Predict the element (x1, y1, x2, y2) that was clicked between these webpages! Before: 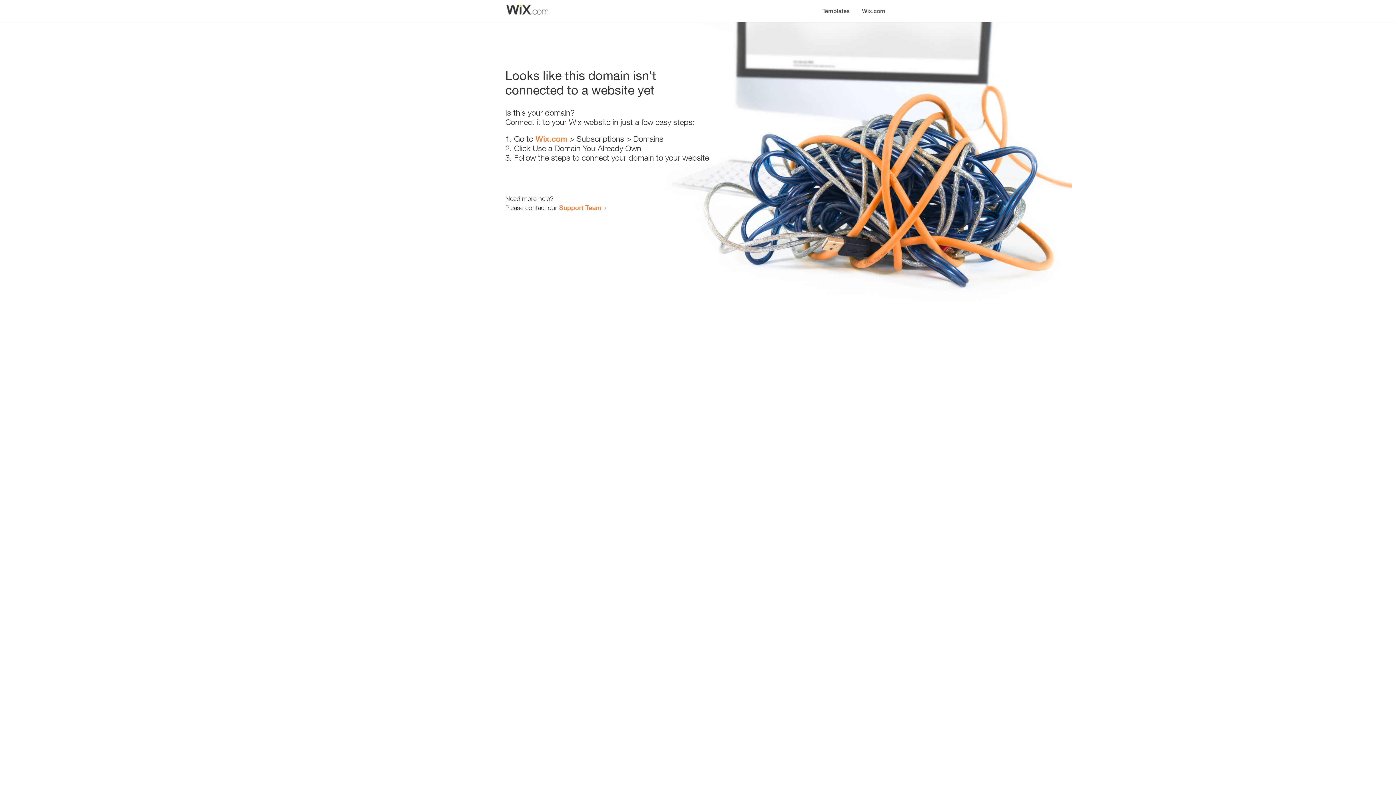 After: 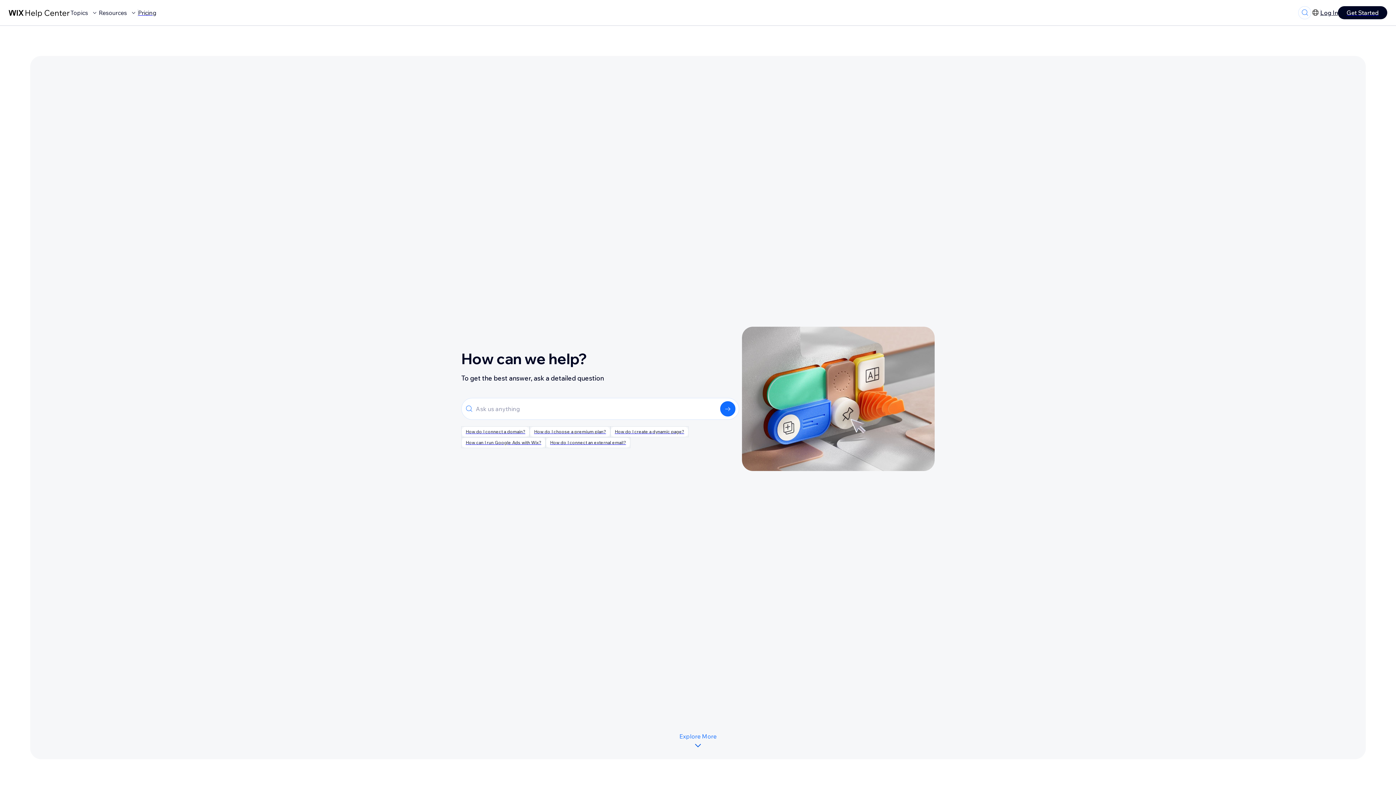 Action: bbox: (559, 203, 601, 211) label: Support Team